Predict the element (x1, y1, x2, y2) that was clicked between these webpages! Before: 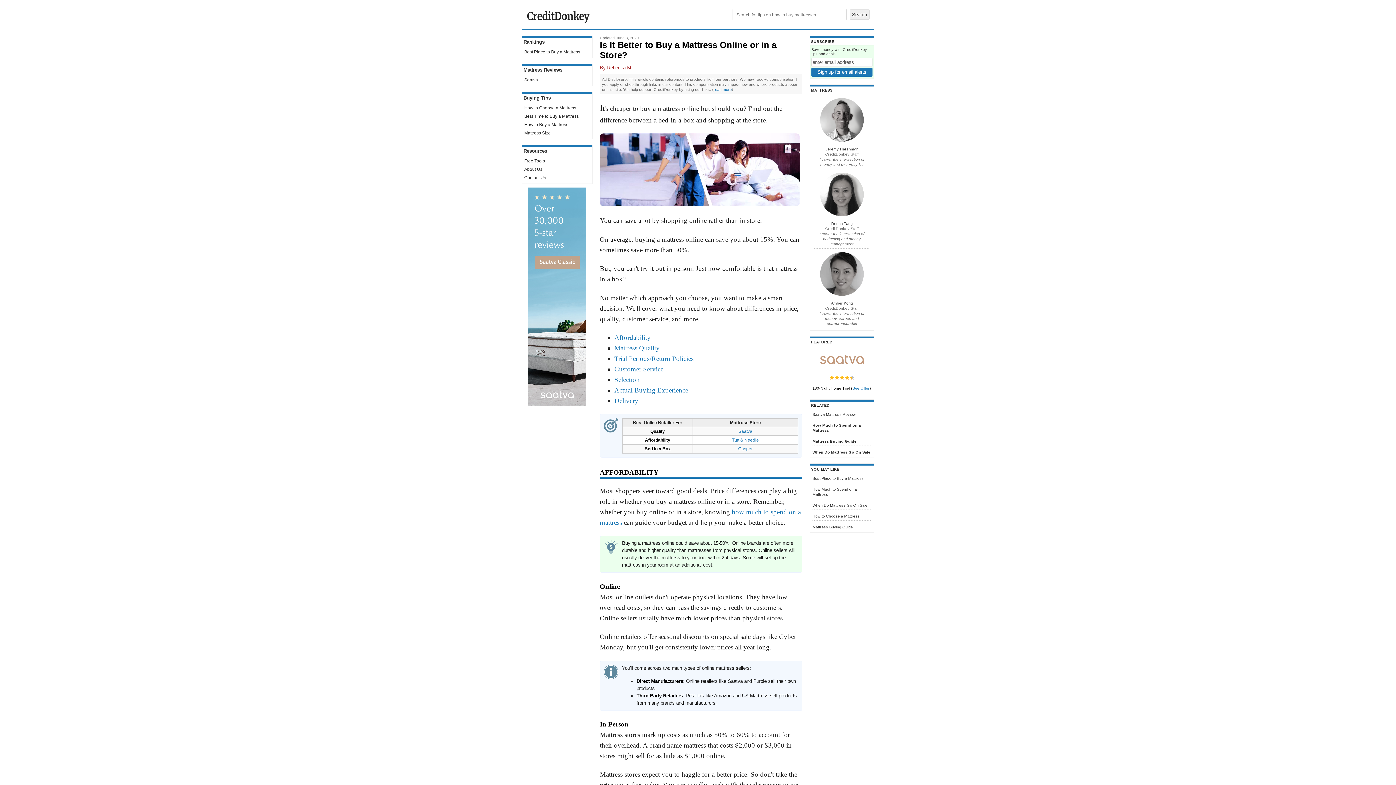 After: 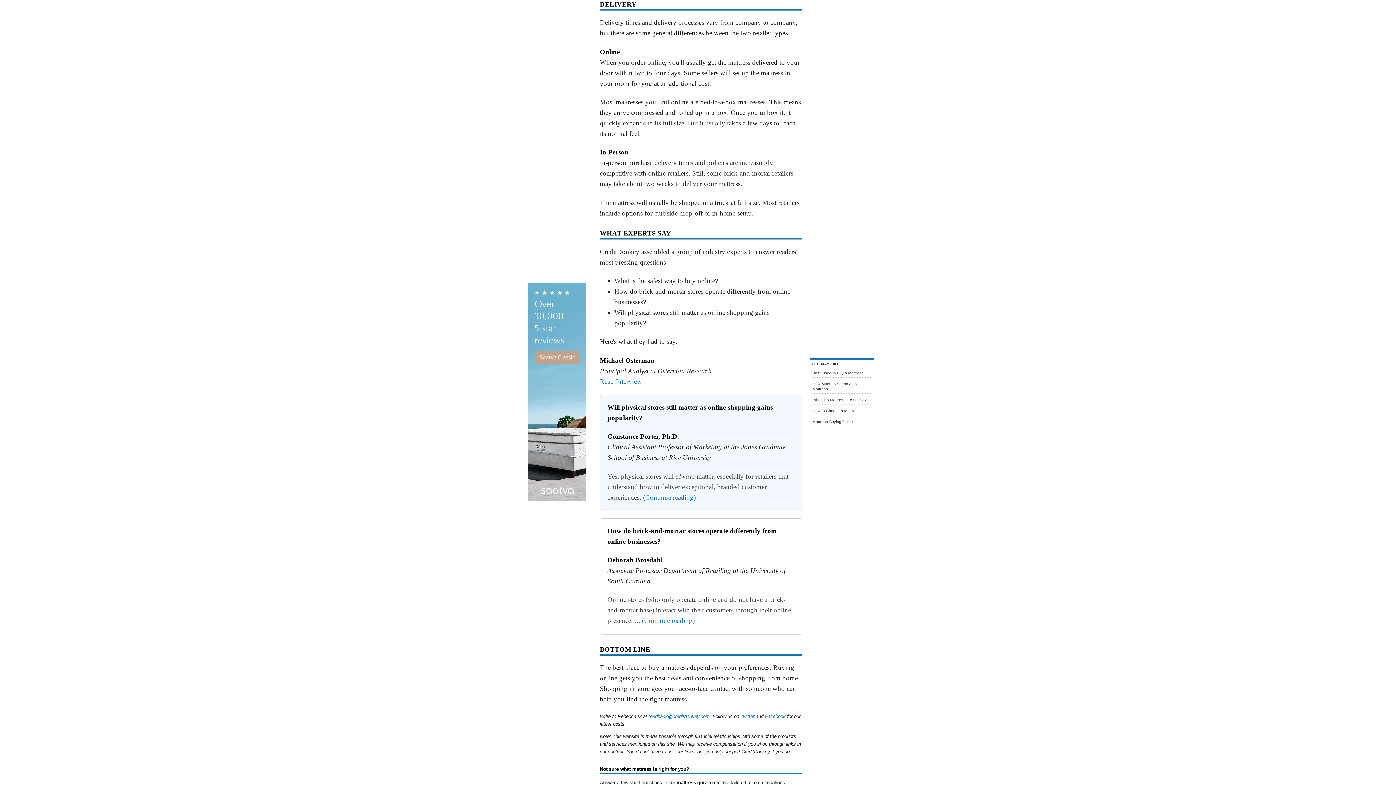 Action: label: Delivery bbox: (614, 397, 638, 404)